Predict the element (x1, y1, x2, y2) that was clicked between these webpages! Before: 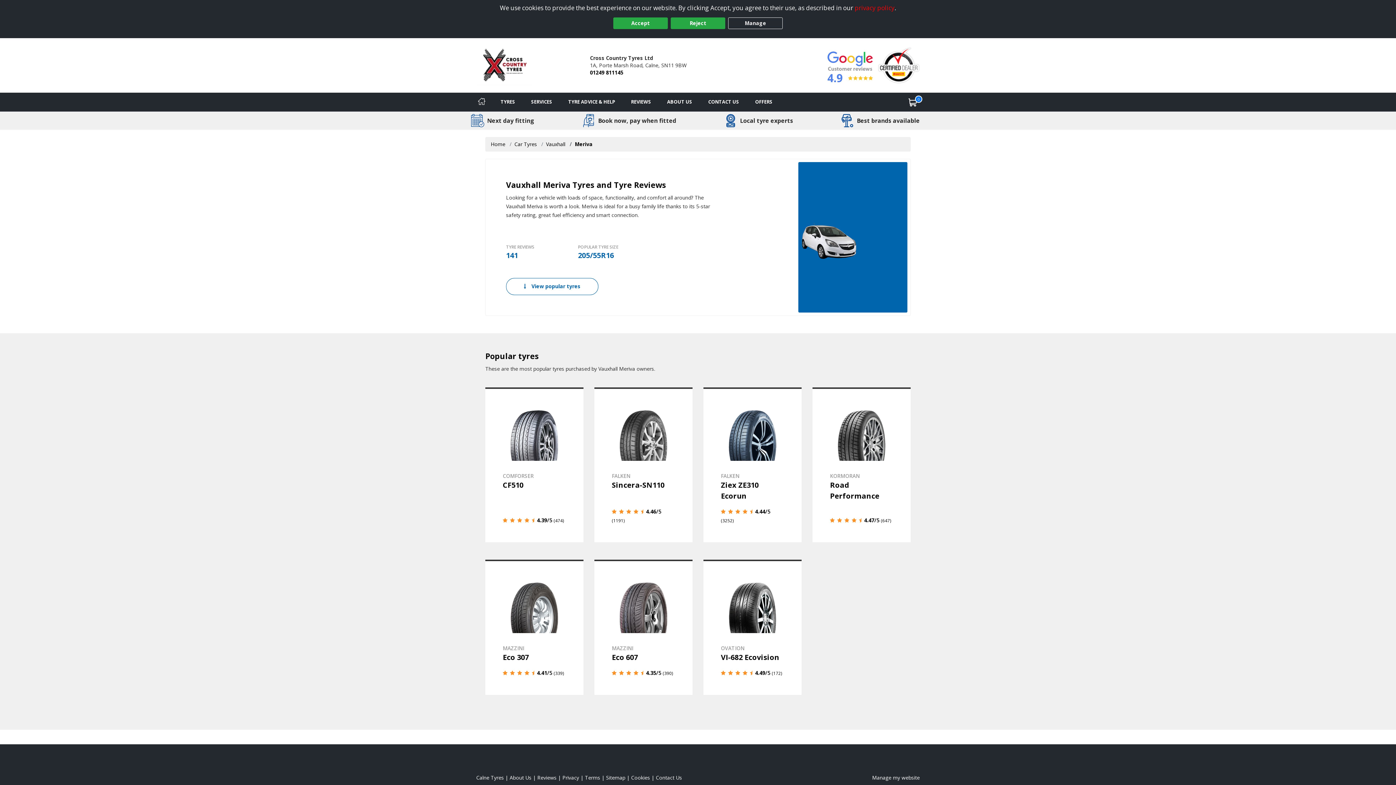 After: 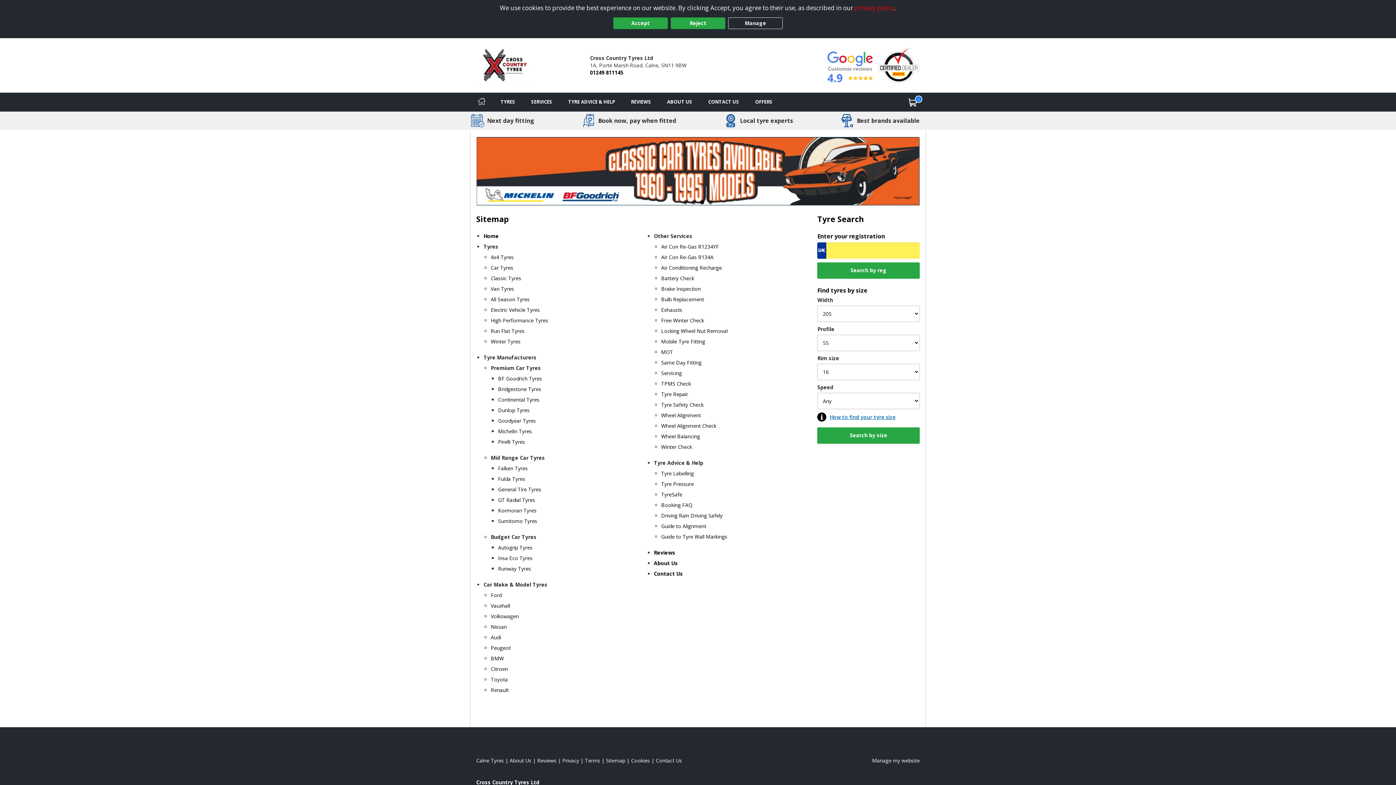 Action: label: View Sitemap bbox: (606, 774, 625, 781)